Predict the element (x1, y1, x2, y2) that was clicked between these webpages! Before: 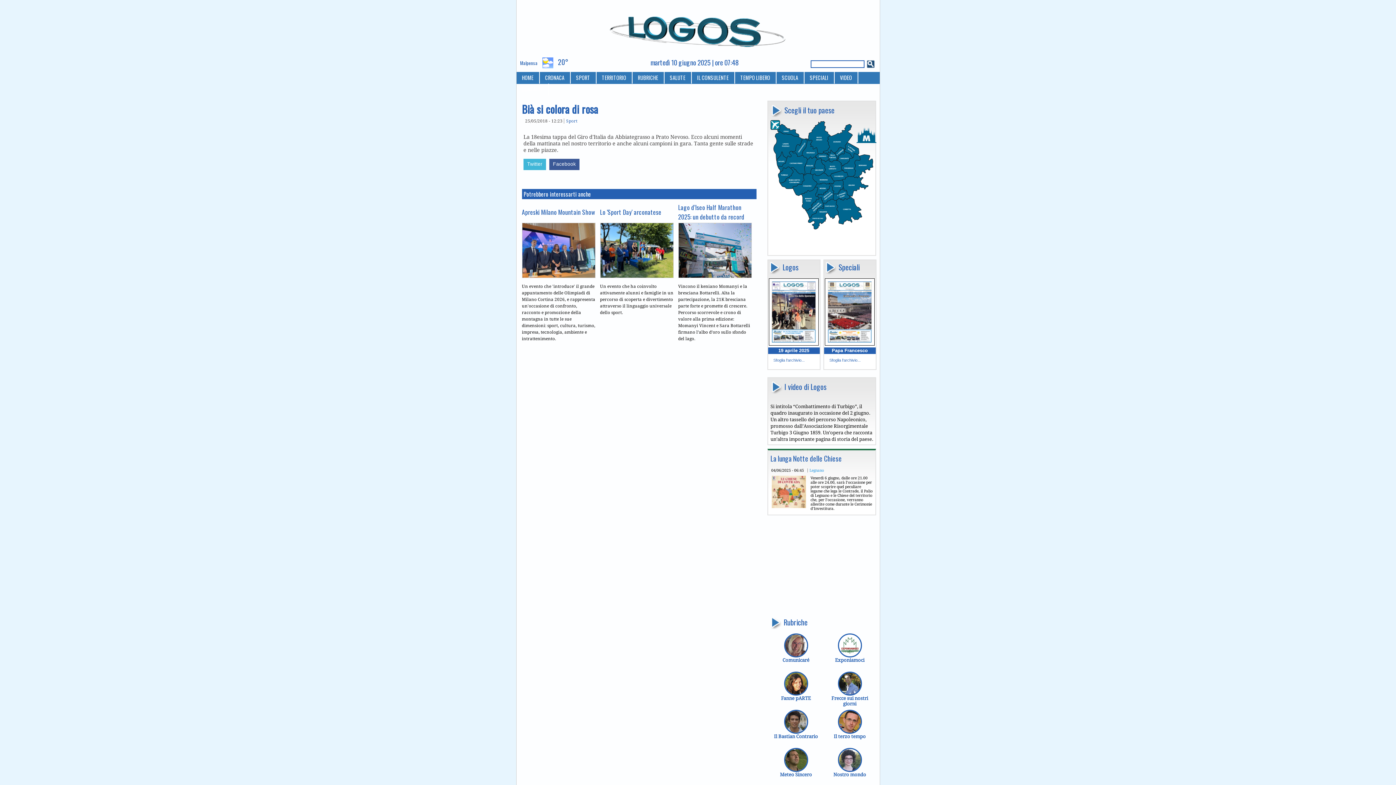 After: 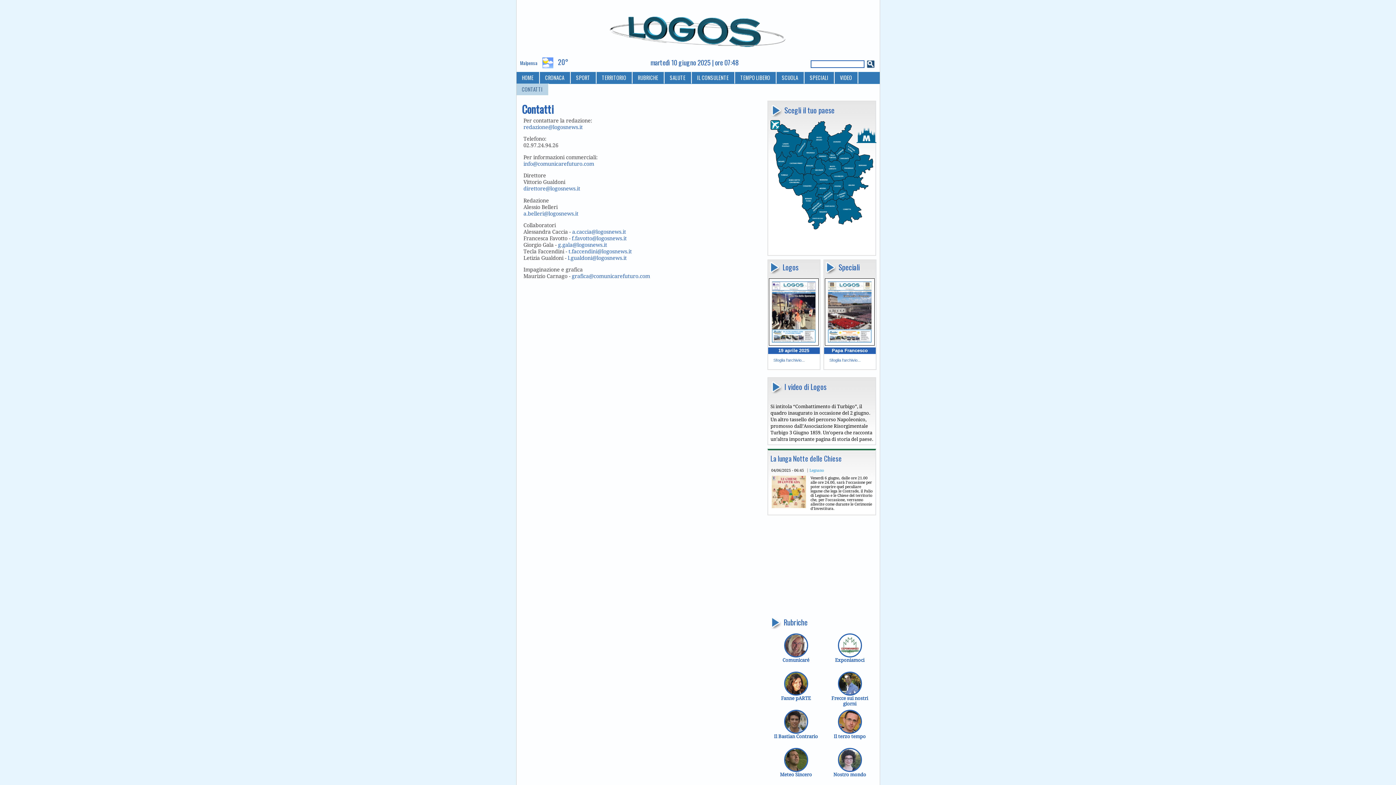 Action: bbox: (516, 83, 548, 95) label: CONTATTI